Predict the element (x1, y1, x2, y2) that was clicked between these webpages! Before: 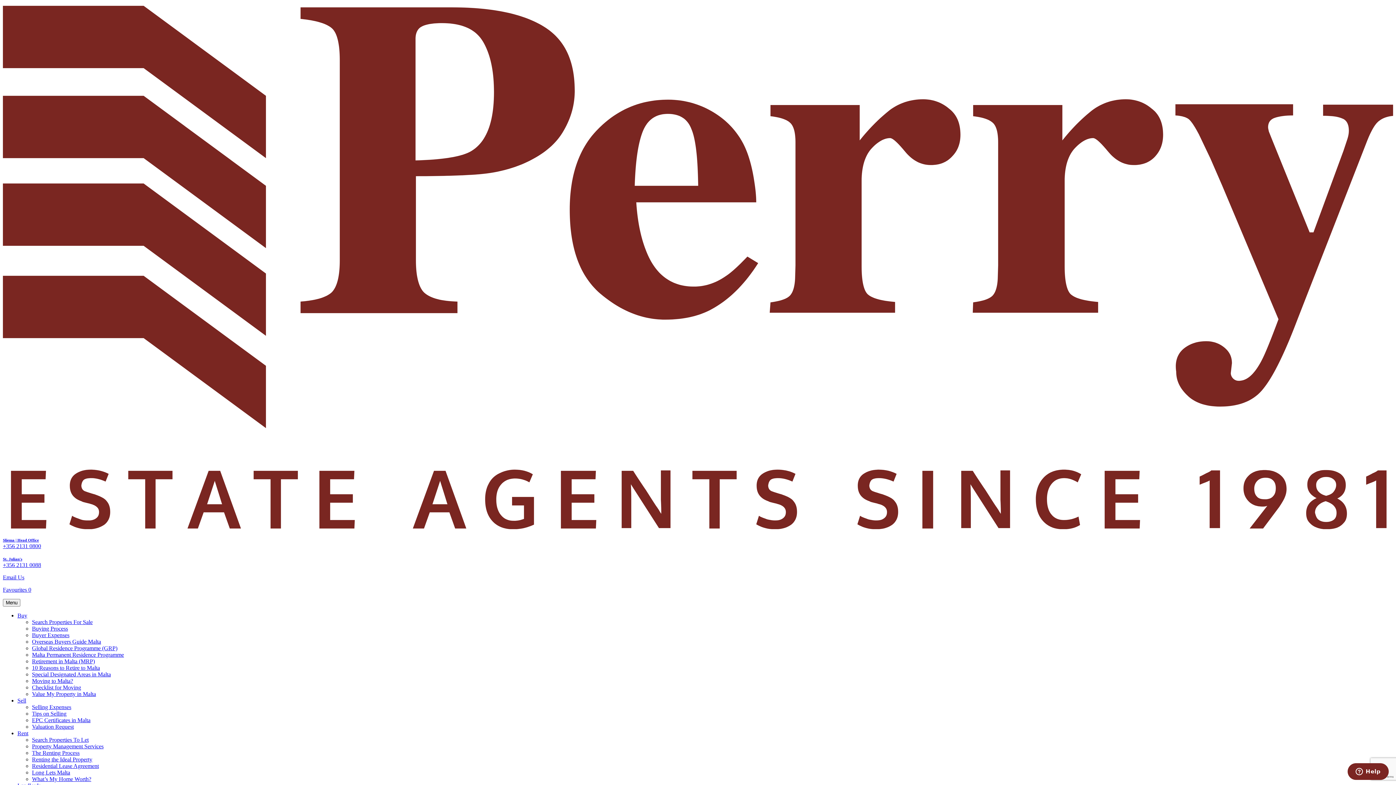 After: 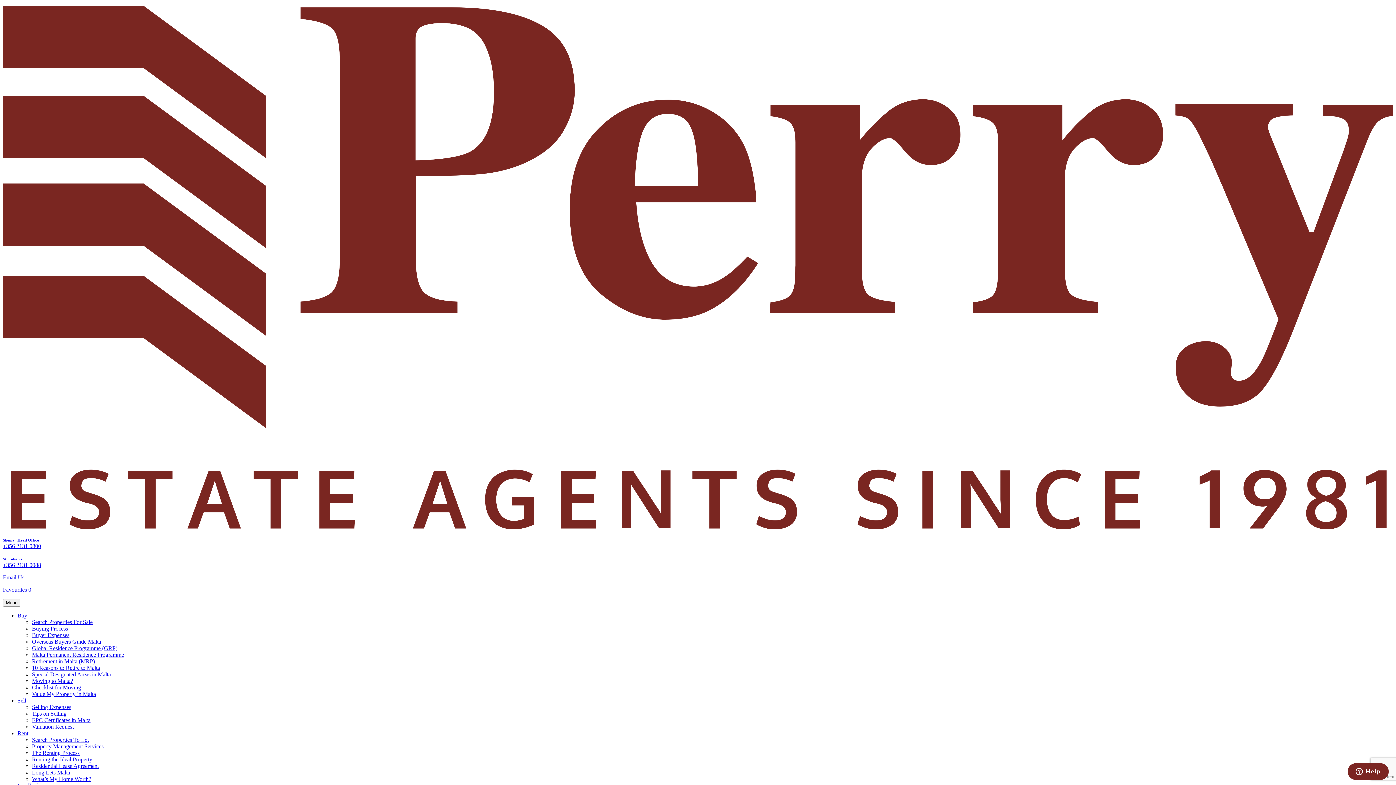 Action: bbox: (32, 763, 98, 769) label: Residential Lease Agreement